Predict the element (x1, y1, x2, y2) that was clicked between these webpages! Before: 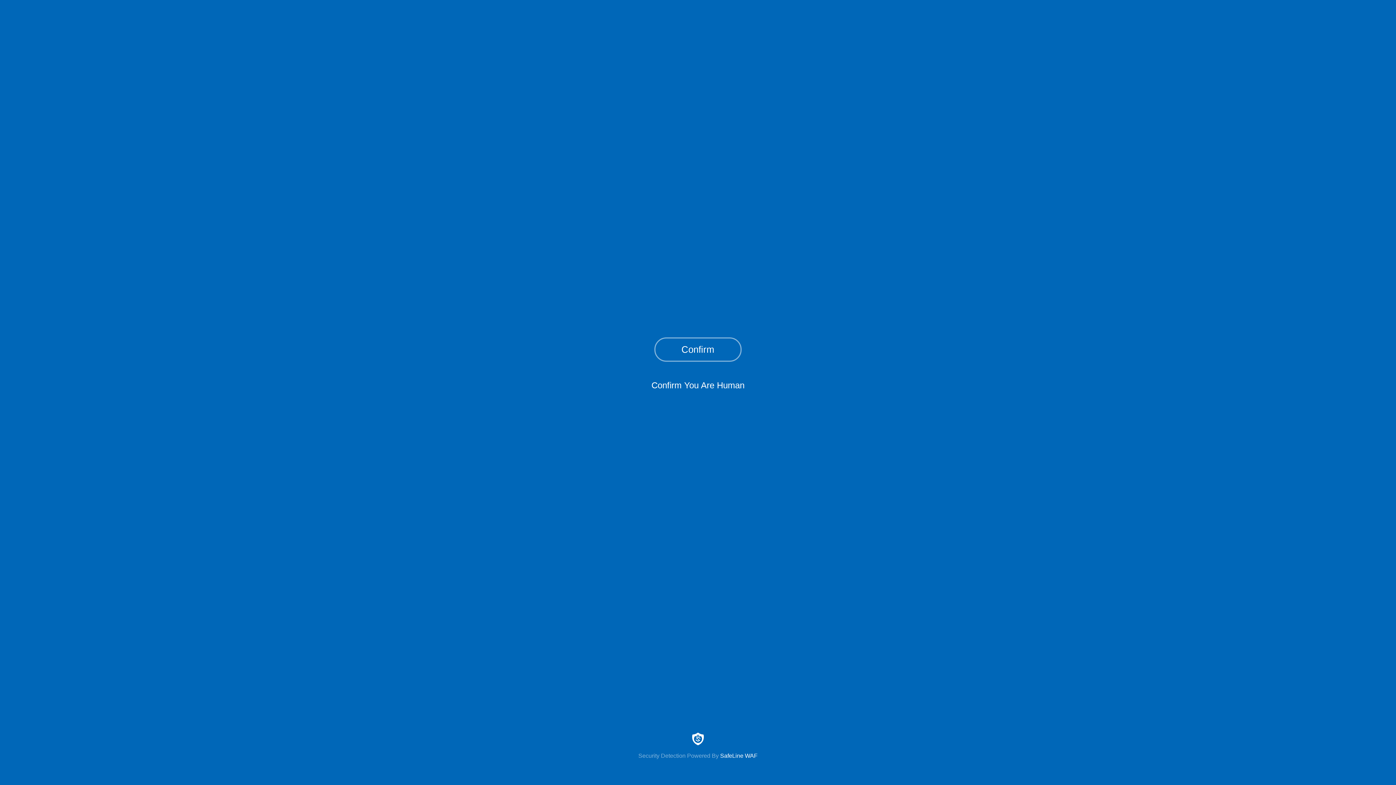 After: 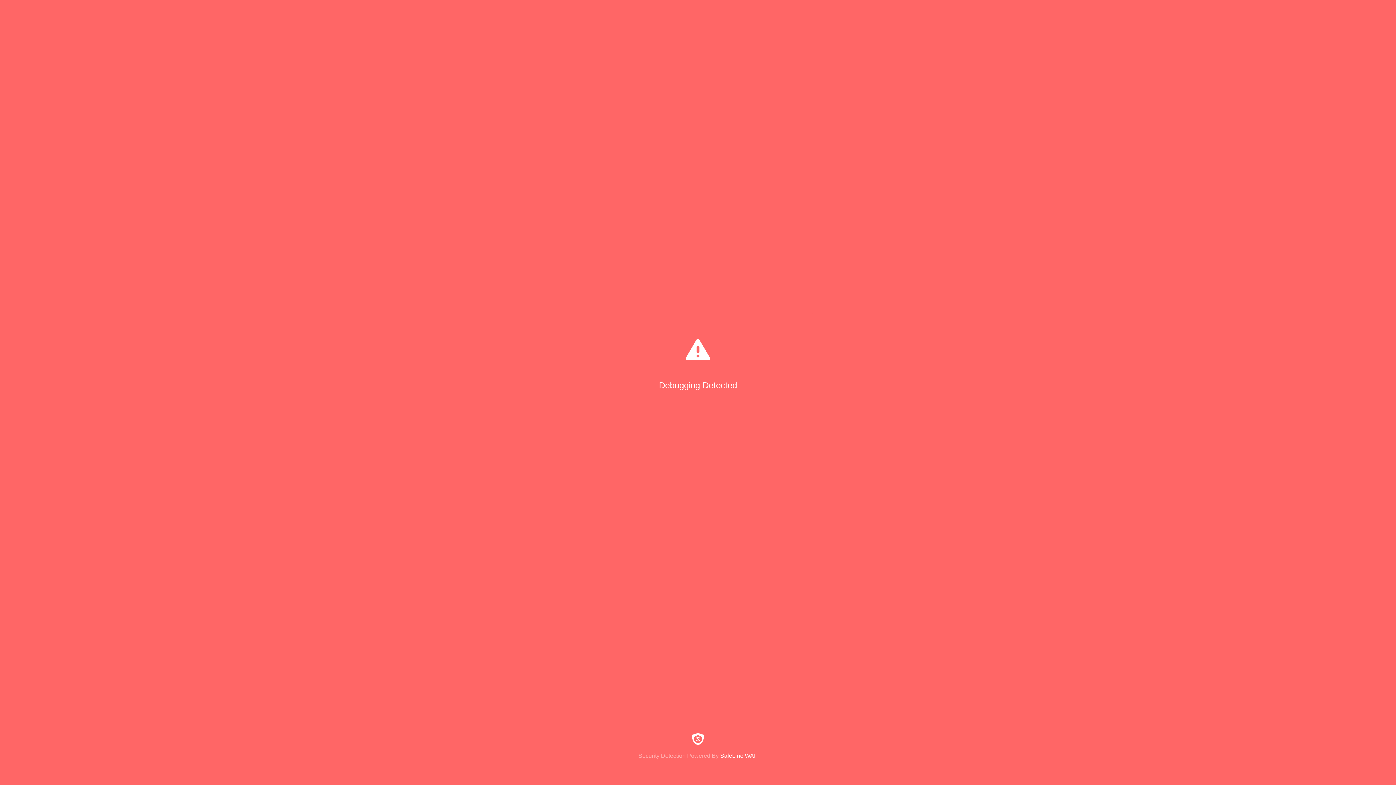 Action: bbox: (654, 337, 741, 361) label: Confirm